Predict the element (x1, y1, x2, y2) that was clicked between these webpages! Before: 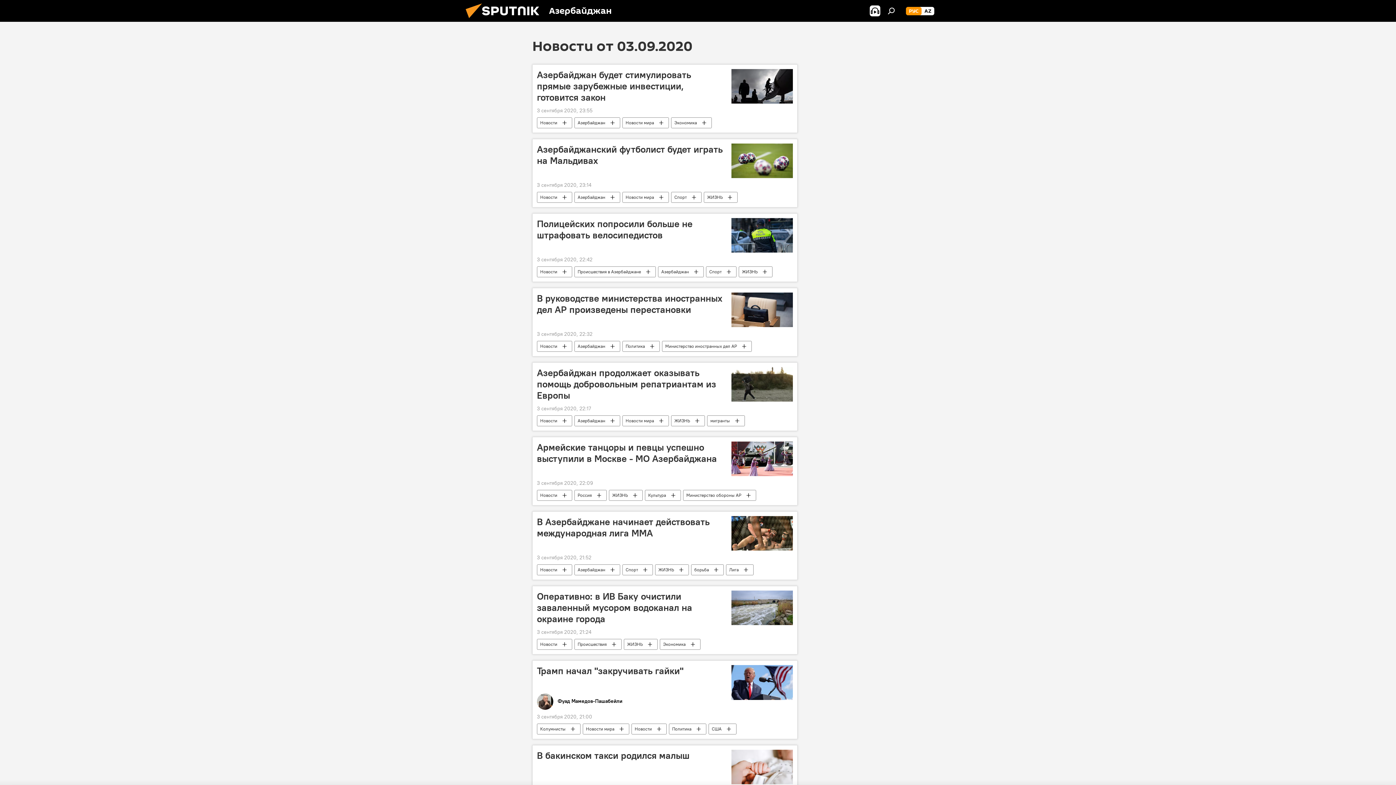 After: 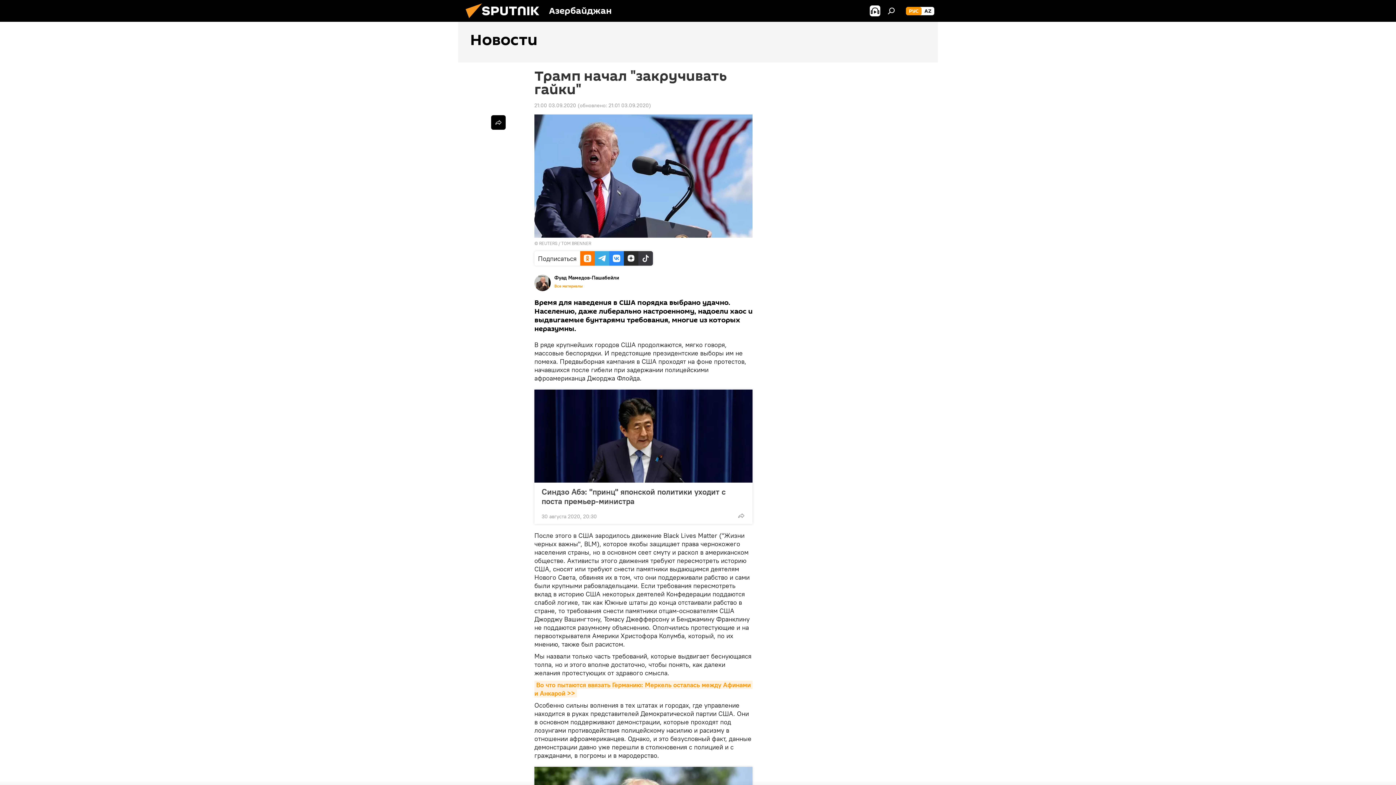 Action: bbox: (731, 665, 793, 700)